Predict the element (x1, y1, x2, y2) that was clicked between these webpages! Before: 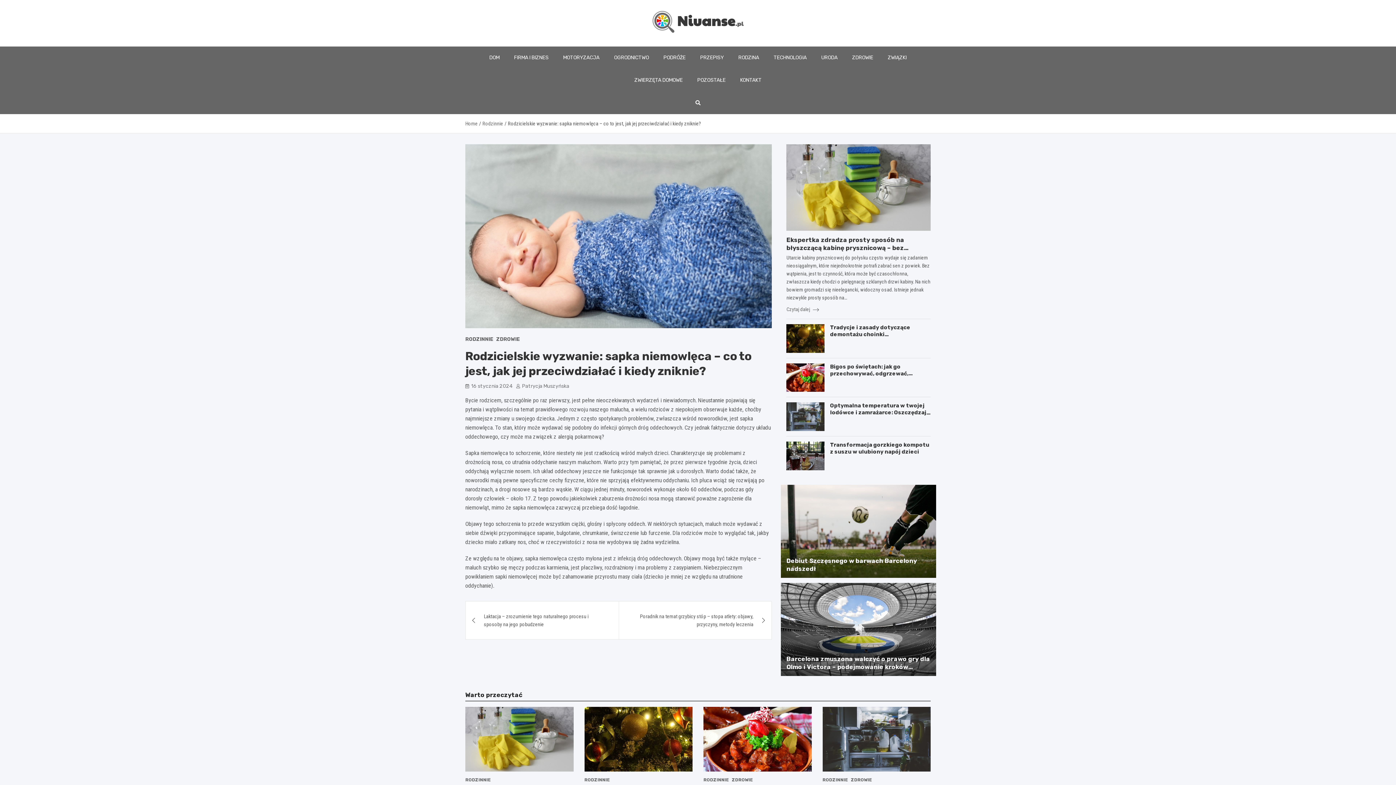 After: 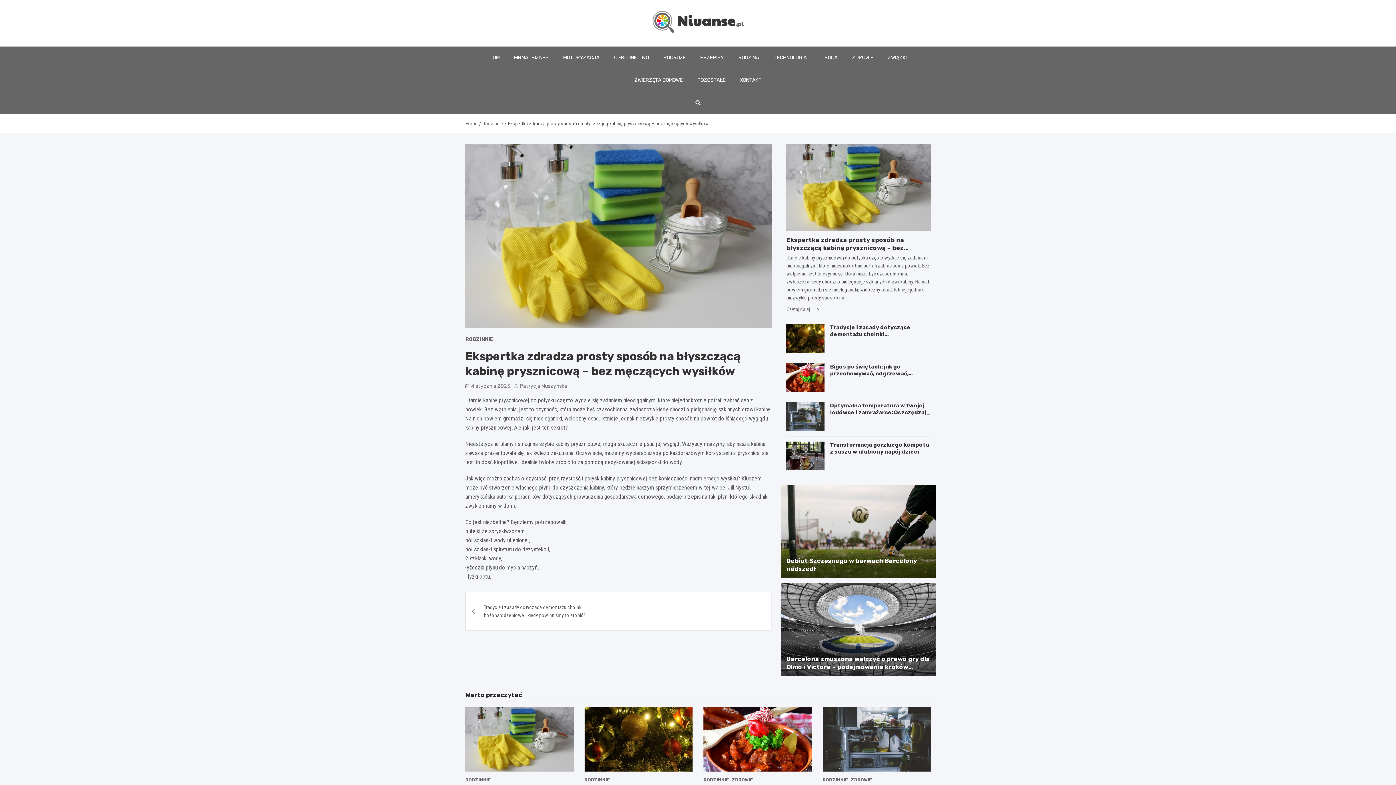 Action: bbox: (465, 707, 573, 772)